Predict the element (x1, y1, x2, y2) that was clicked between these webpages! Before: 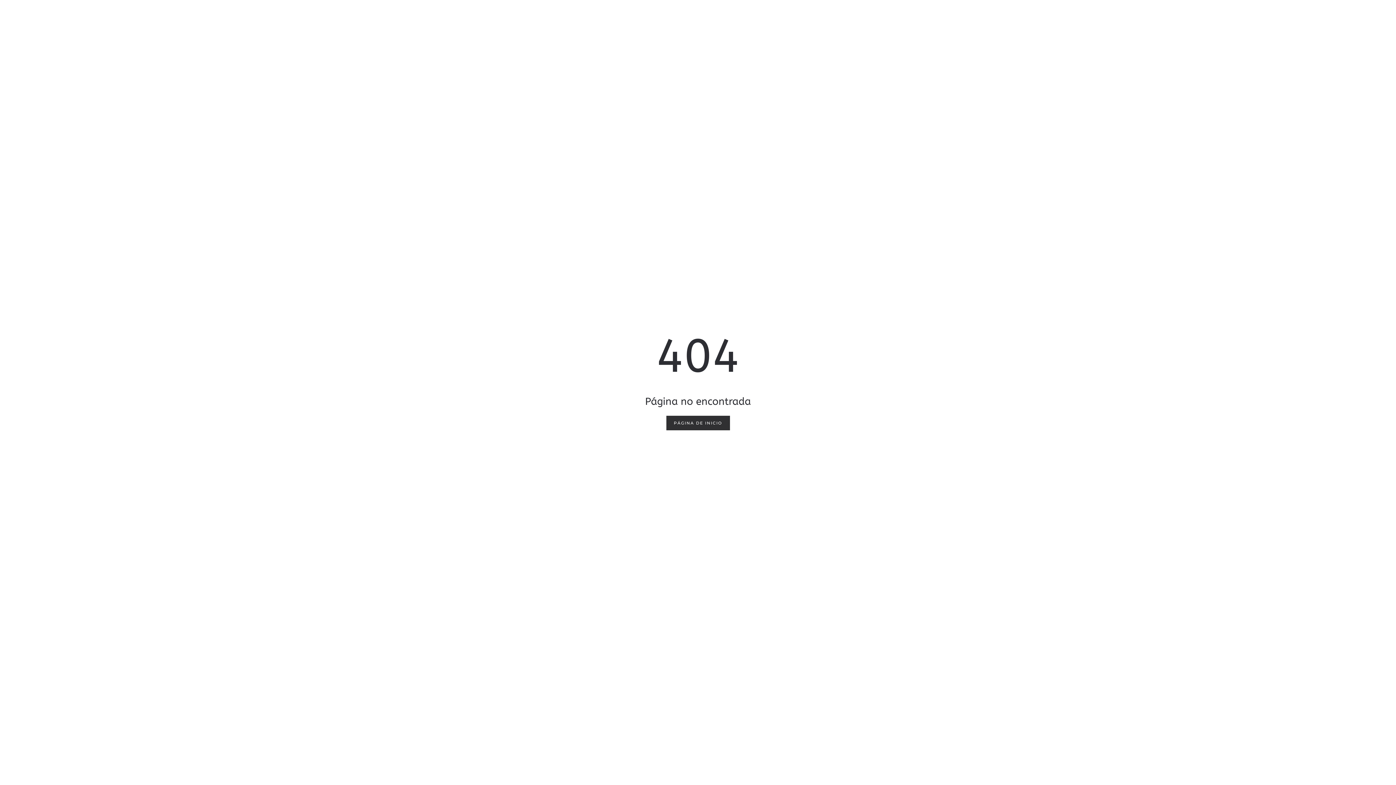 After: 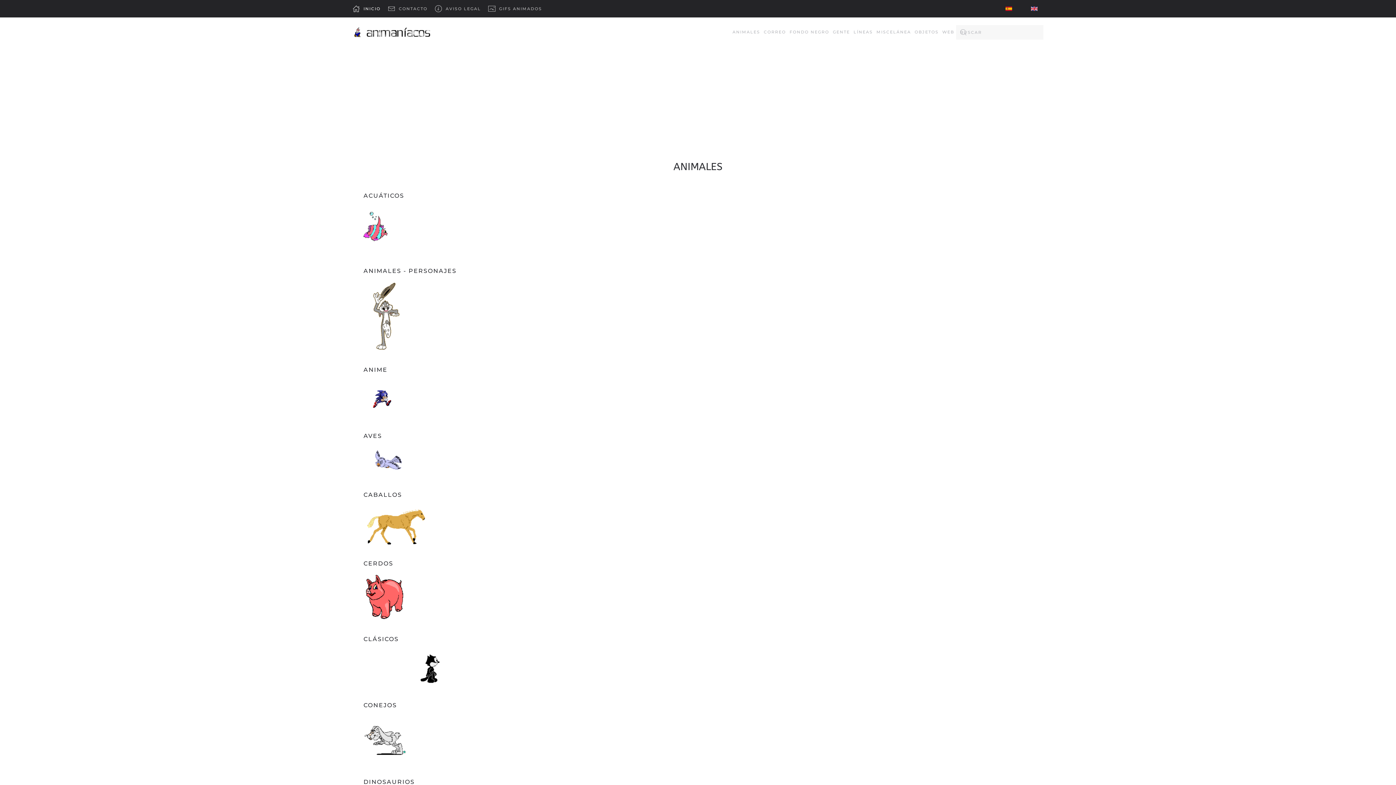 Action: label: PÁGINA DE INICIO bbox: (666, 415, 730, 430)